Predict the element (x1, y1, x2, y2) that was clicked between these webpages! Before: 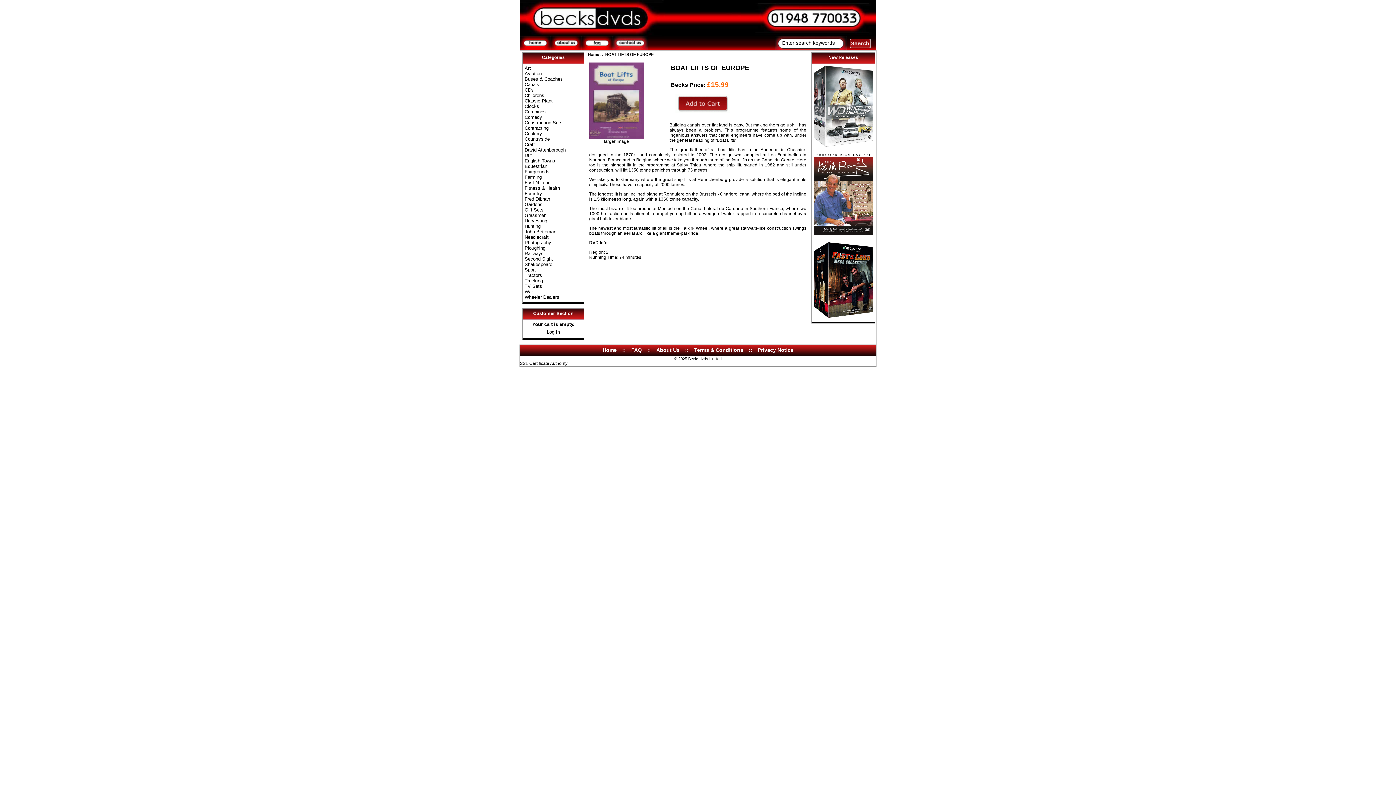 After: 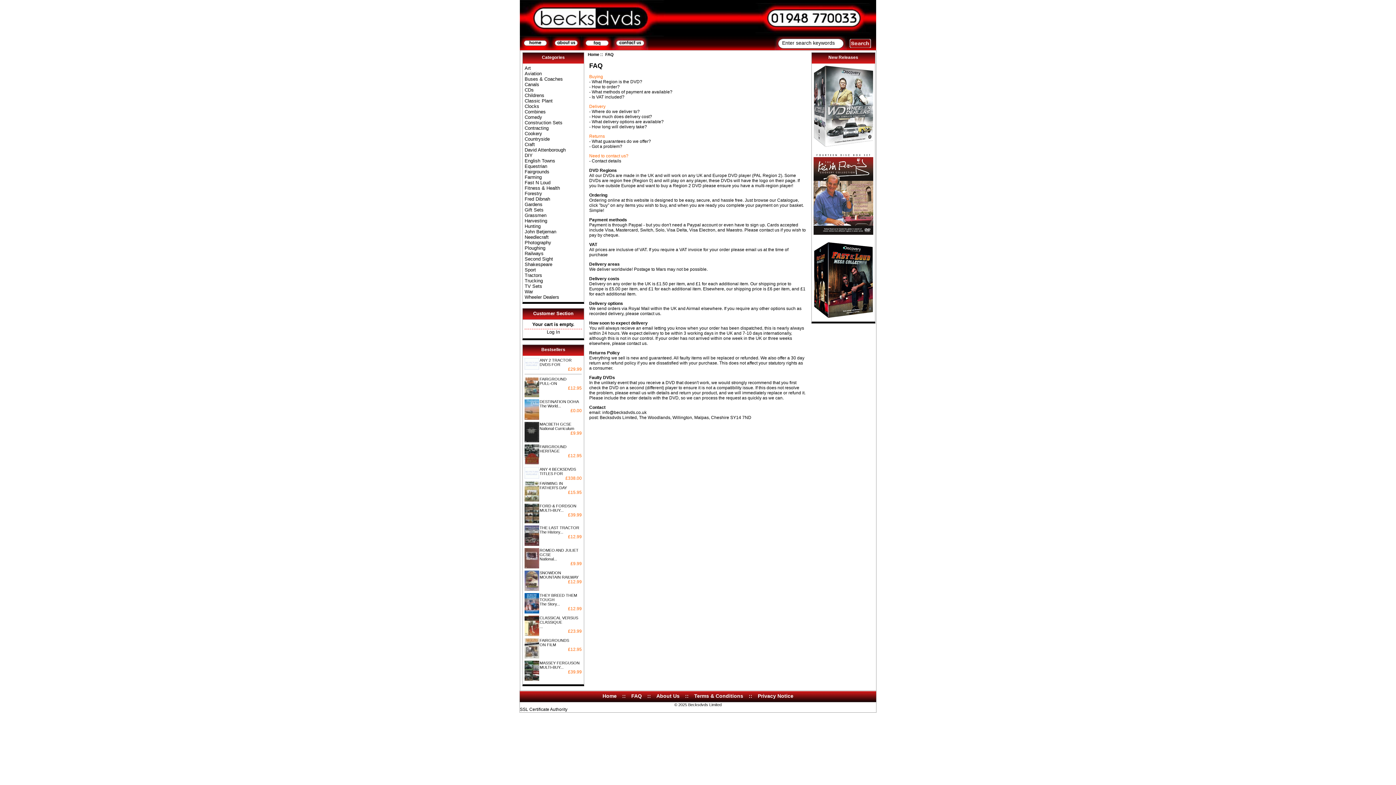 Action: bbox: (581, 46, 612, 52)